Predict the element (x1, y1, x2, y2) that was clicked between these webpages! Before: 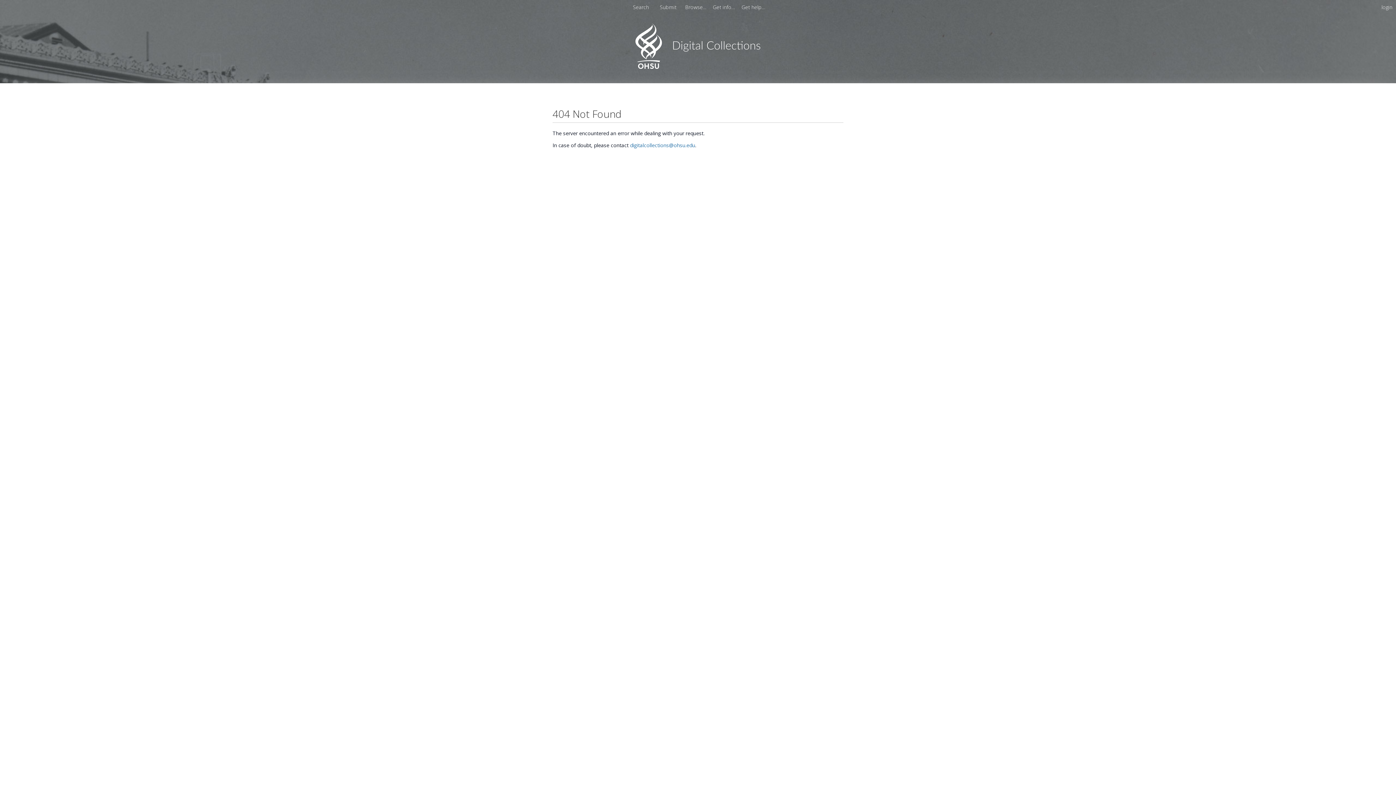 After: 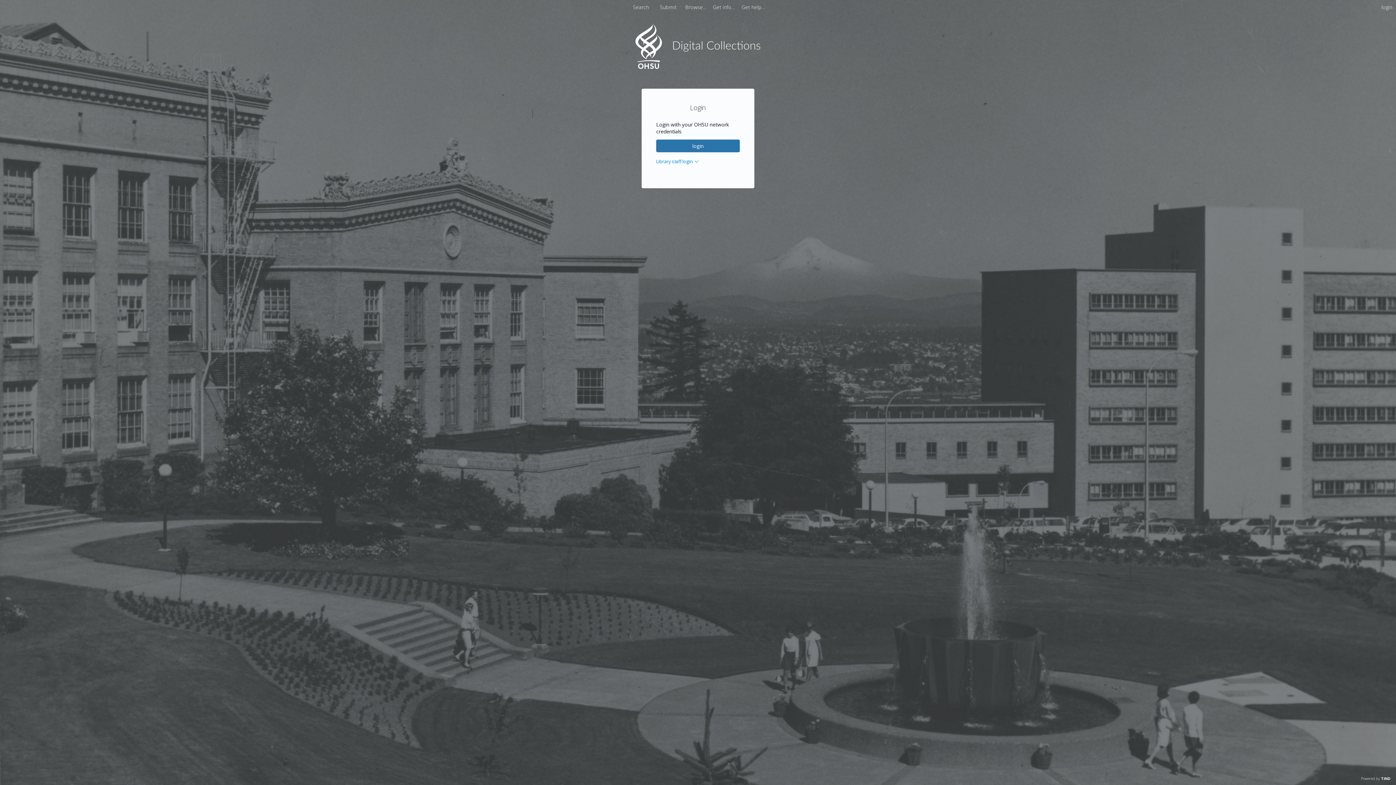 Action: label: login bbox: (1381, 3, 1392, 10)